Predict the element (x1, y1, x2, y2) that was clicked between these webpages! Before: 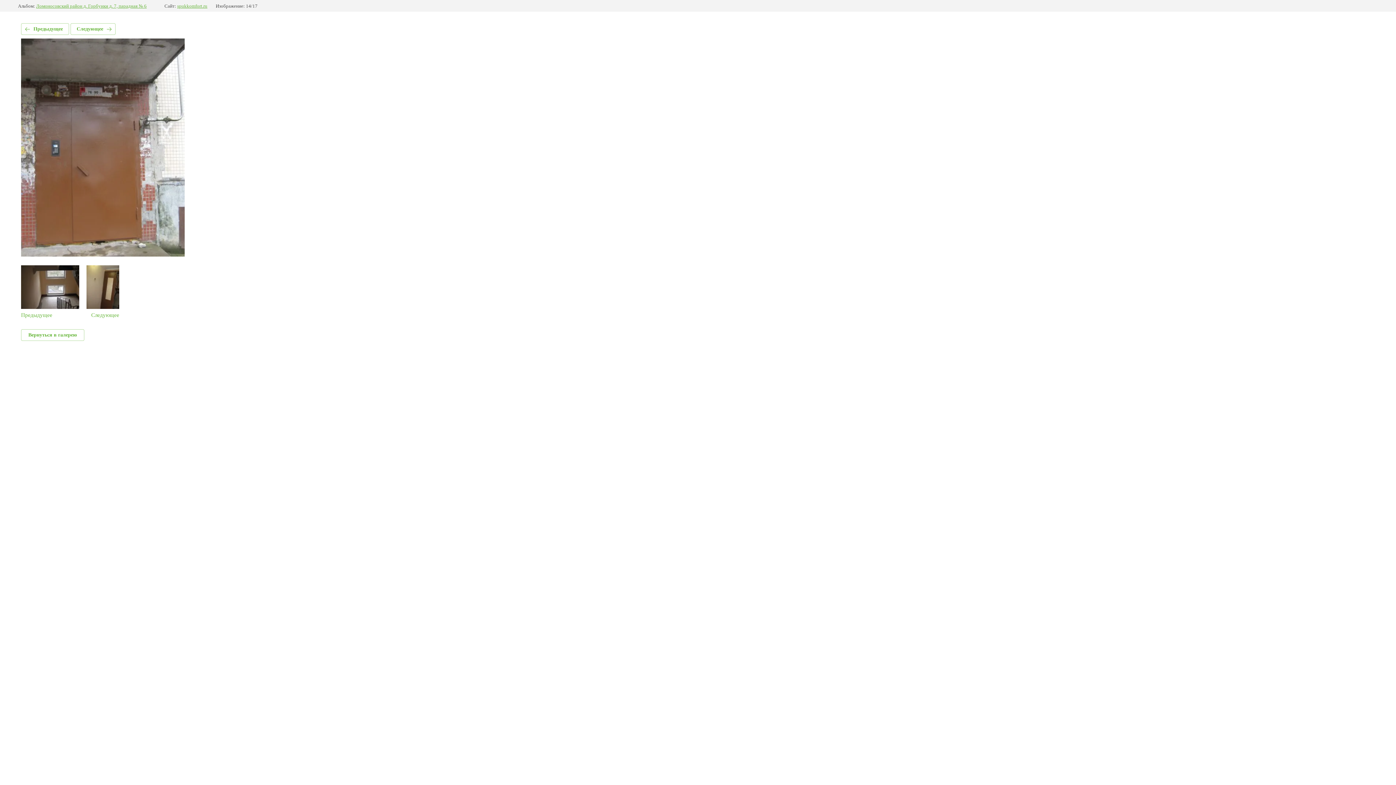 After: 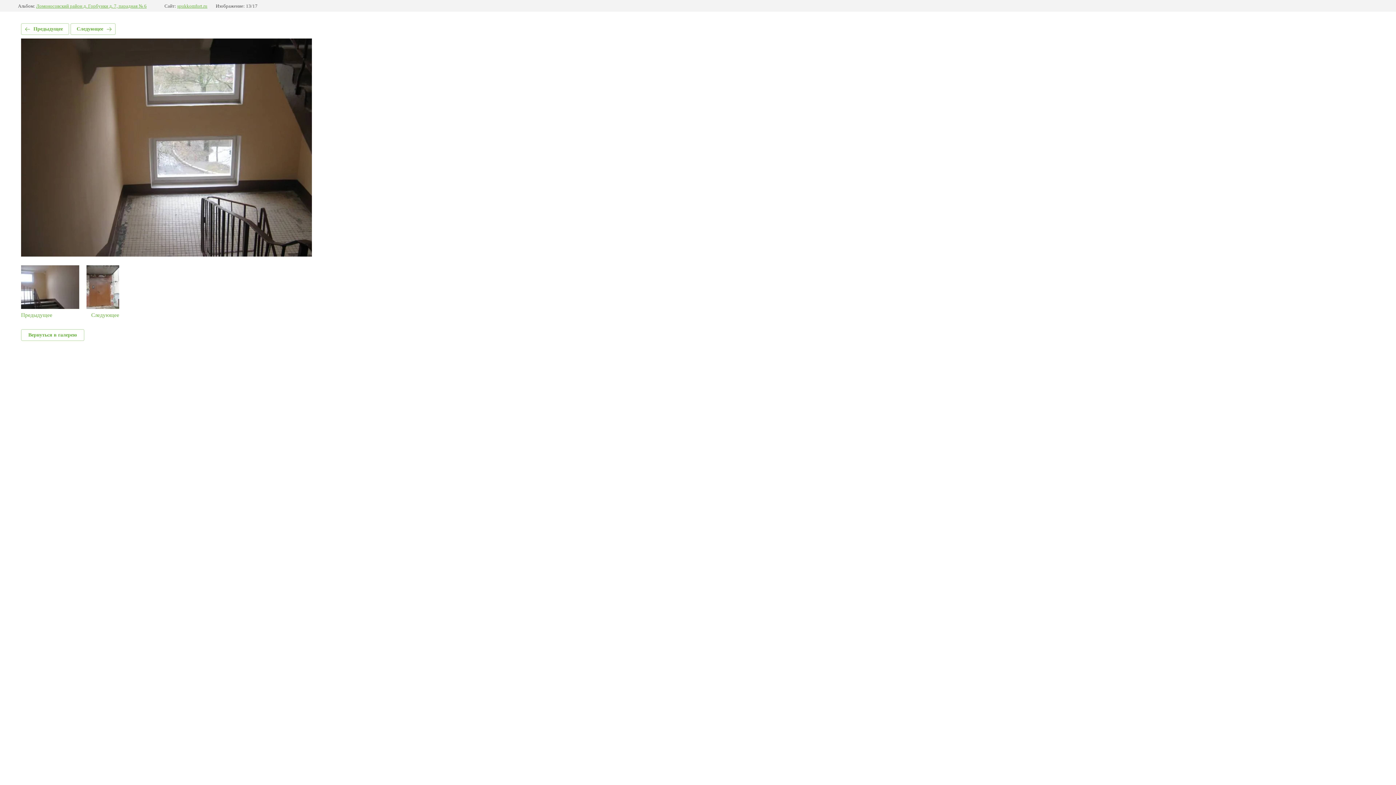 Action: bbox: (21, 23, 69, 34) label: Предыдущее